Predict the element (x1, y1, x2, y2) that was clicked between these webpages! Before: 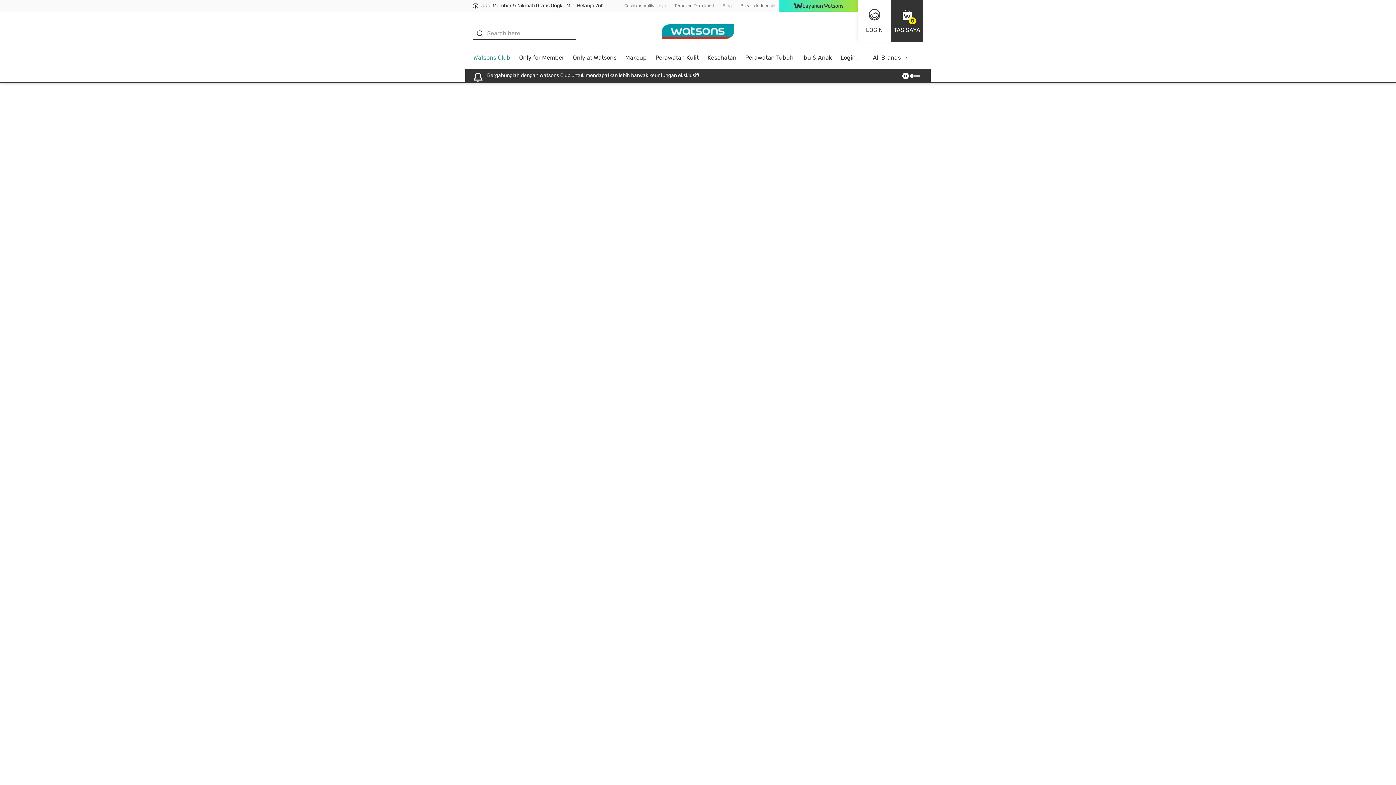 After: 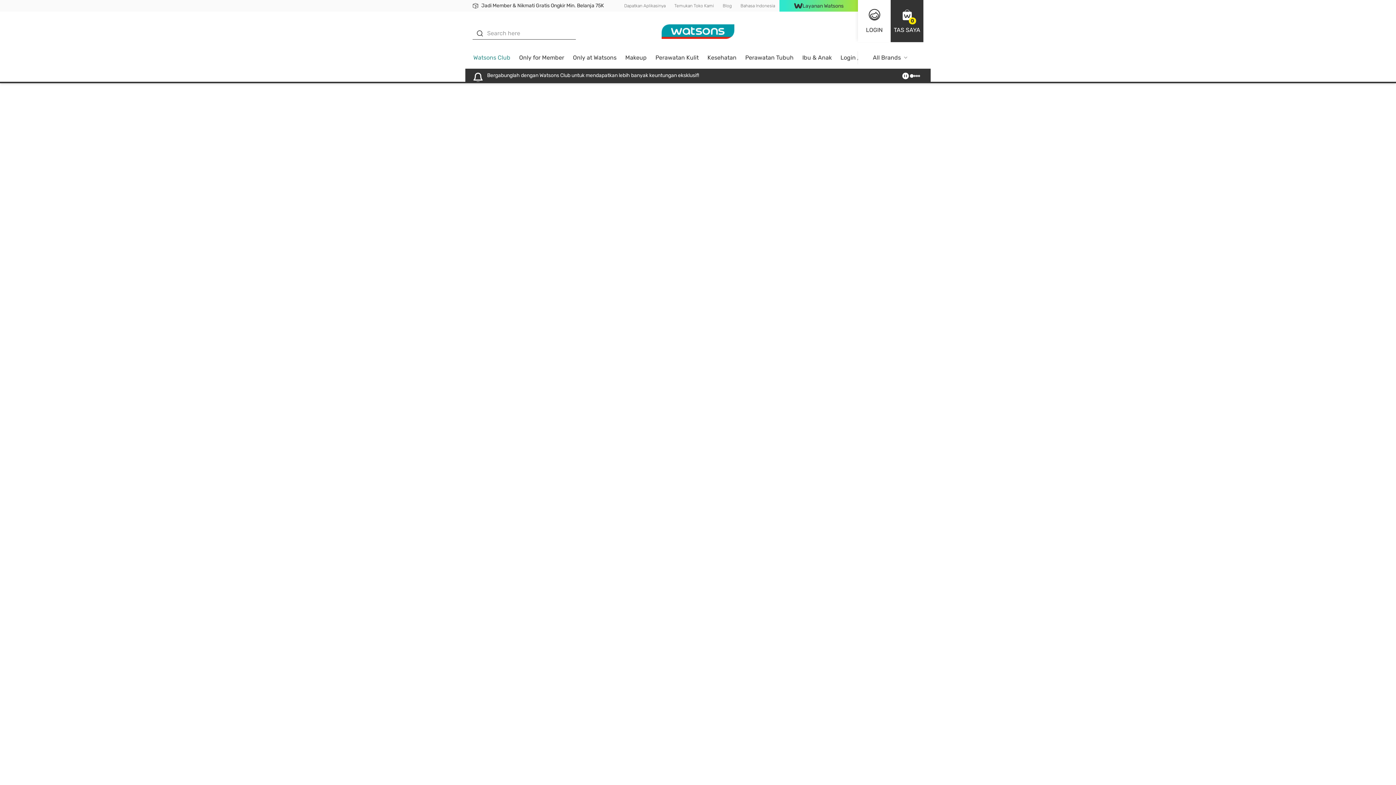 Action: bbox: (519, 54, 564, 60) label: Only for Member